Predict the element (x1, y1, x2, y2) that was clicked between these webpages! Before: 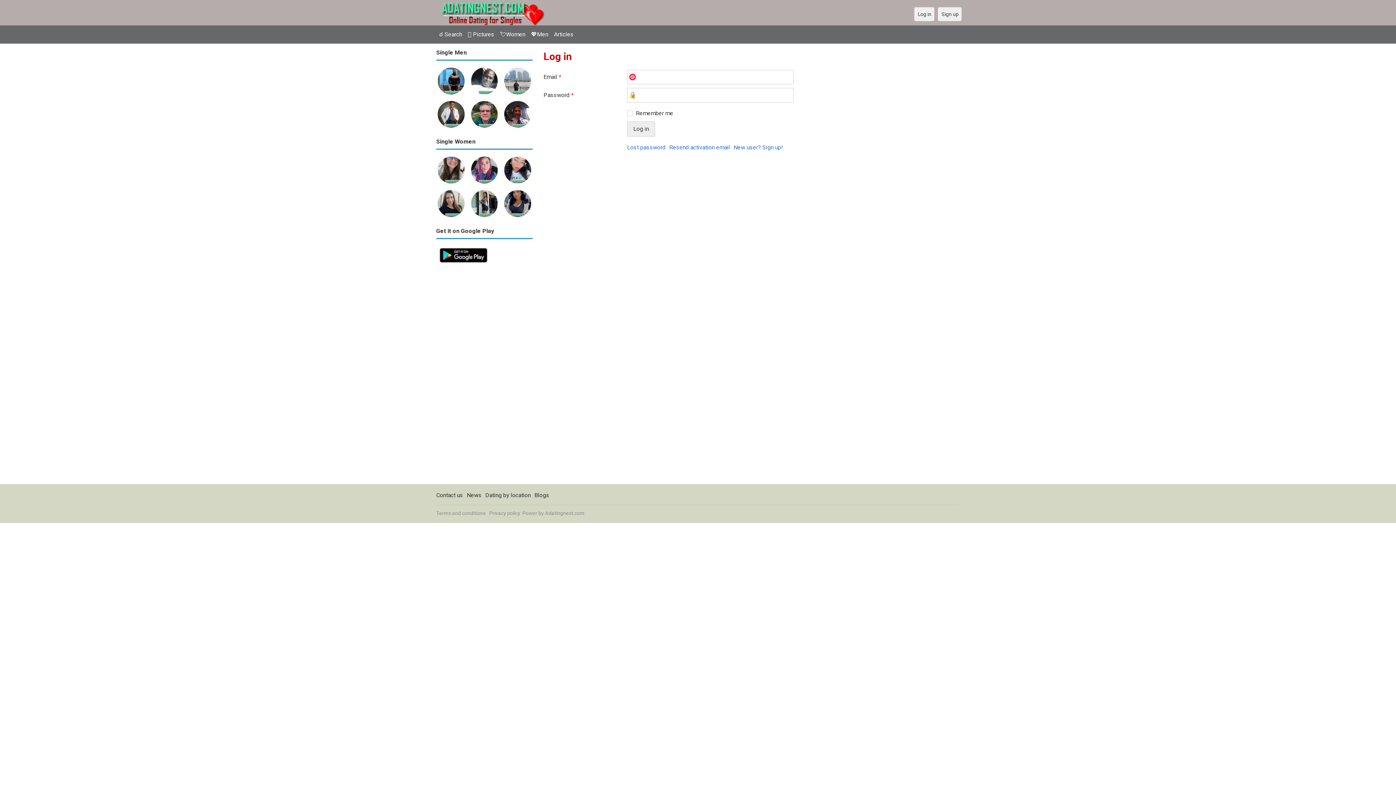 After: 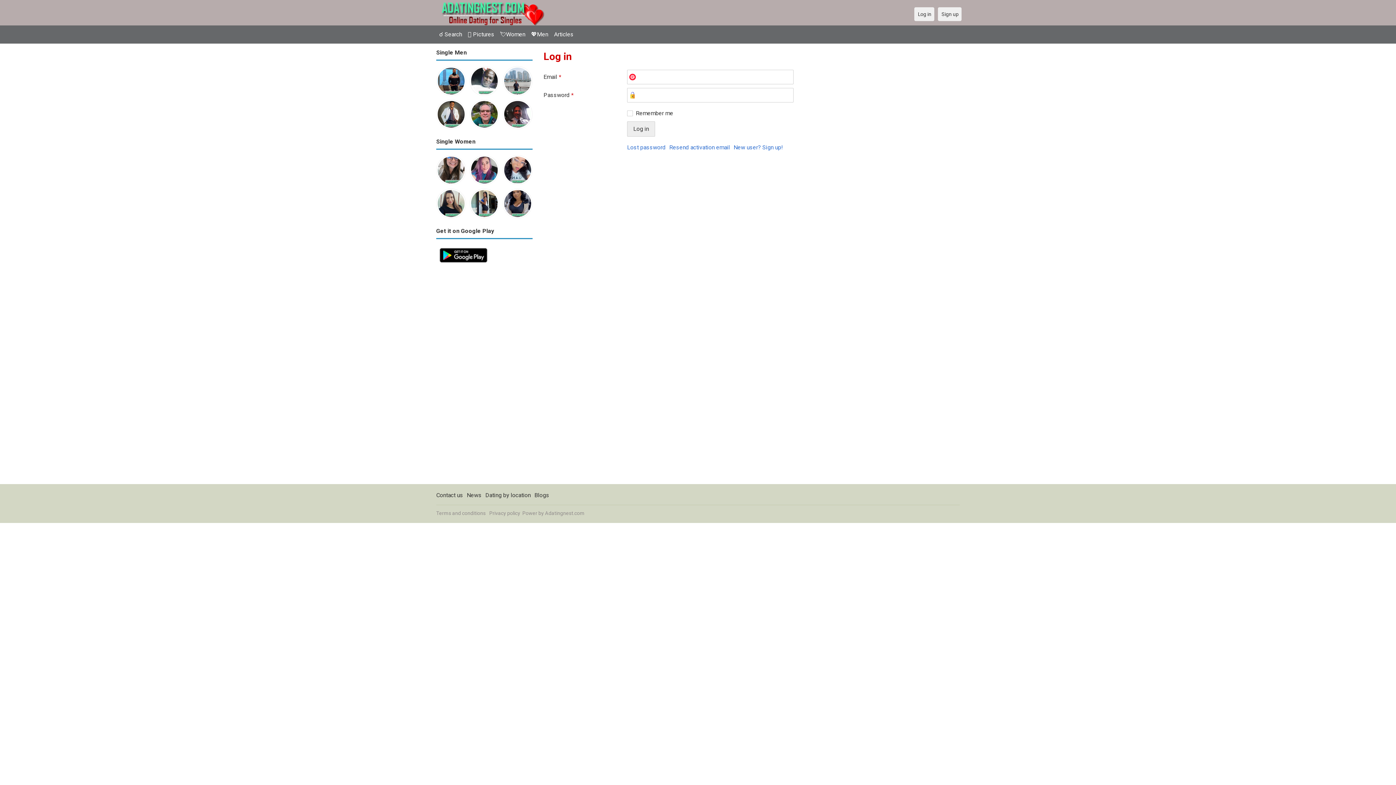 Action: bbox: (469, 100, 499, 106)